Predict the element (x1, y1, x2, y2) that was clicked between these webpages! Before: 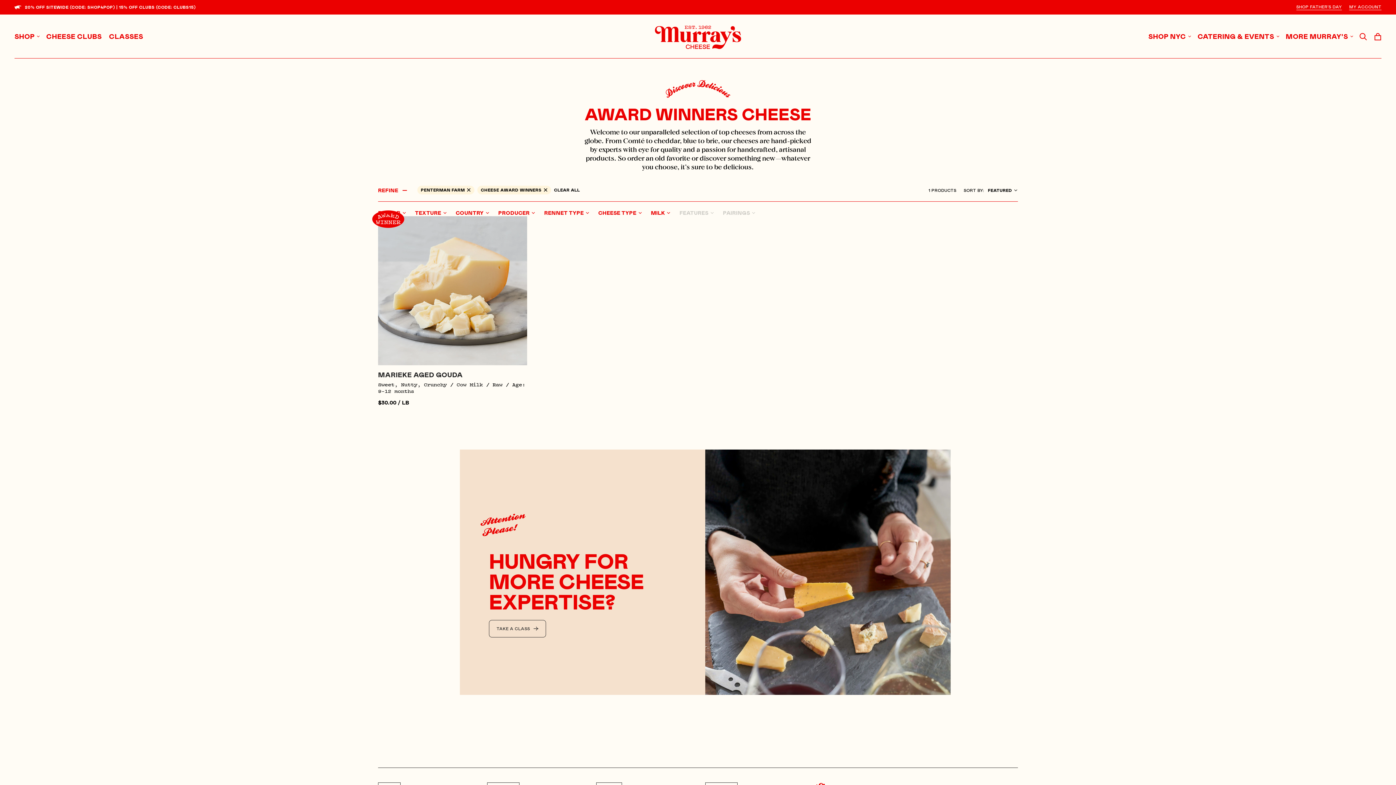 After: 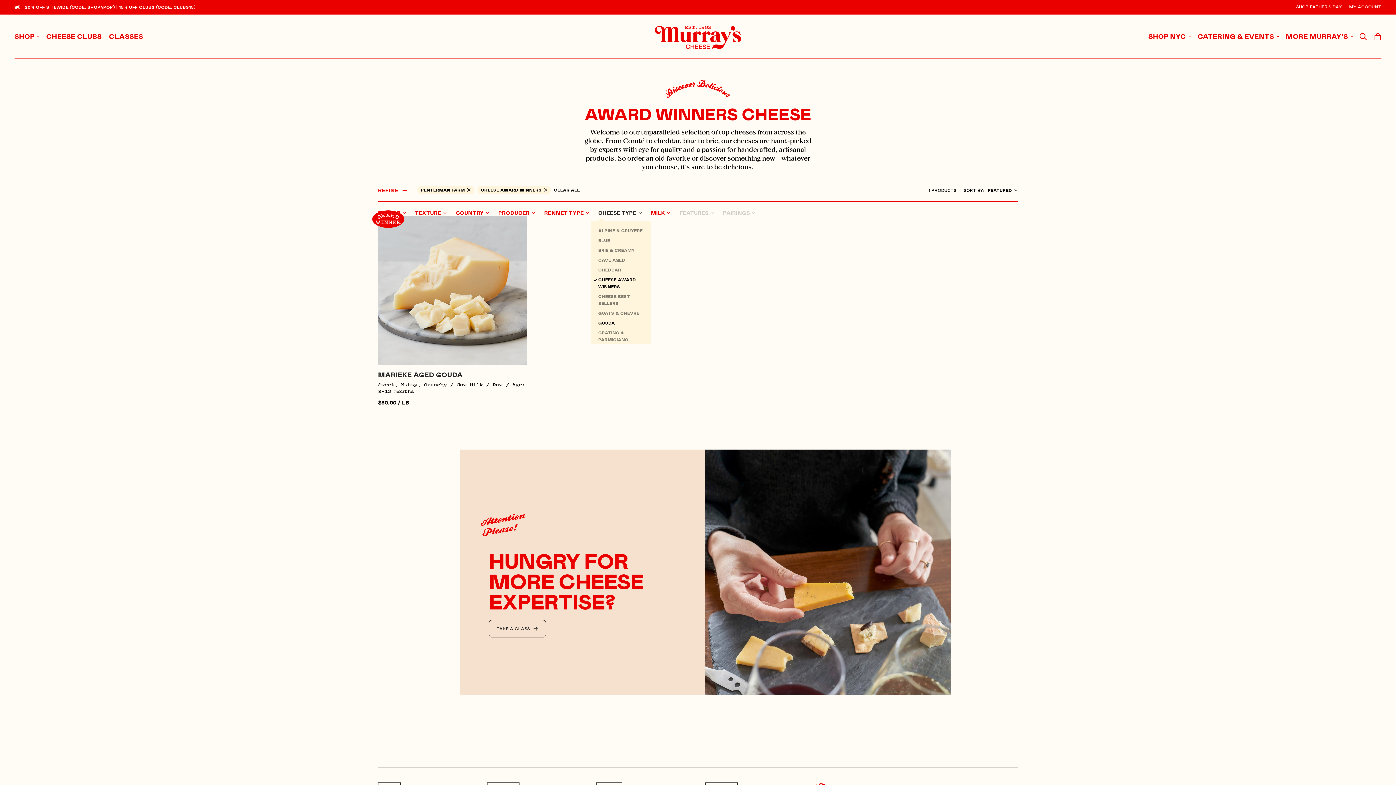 Action: label: Show Cheese type options bbox: (598, 201, 642, 223)